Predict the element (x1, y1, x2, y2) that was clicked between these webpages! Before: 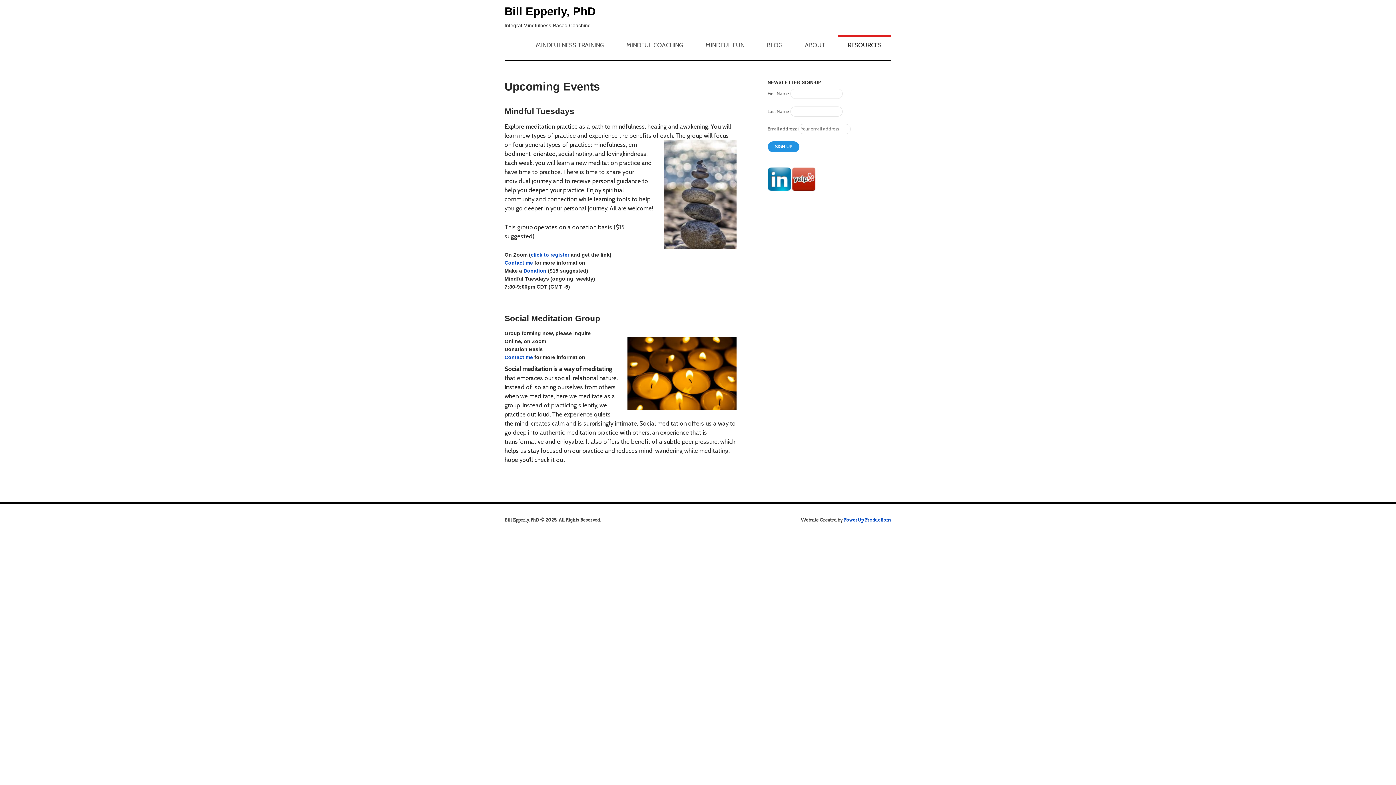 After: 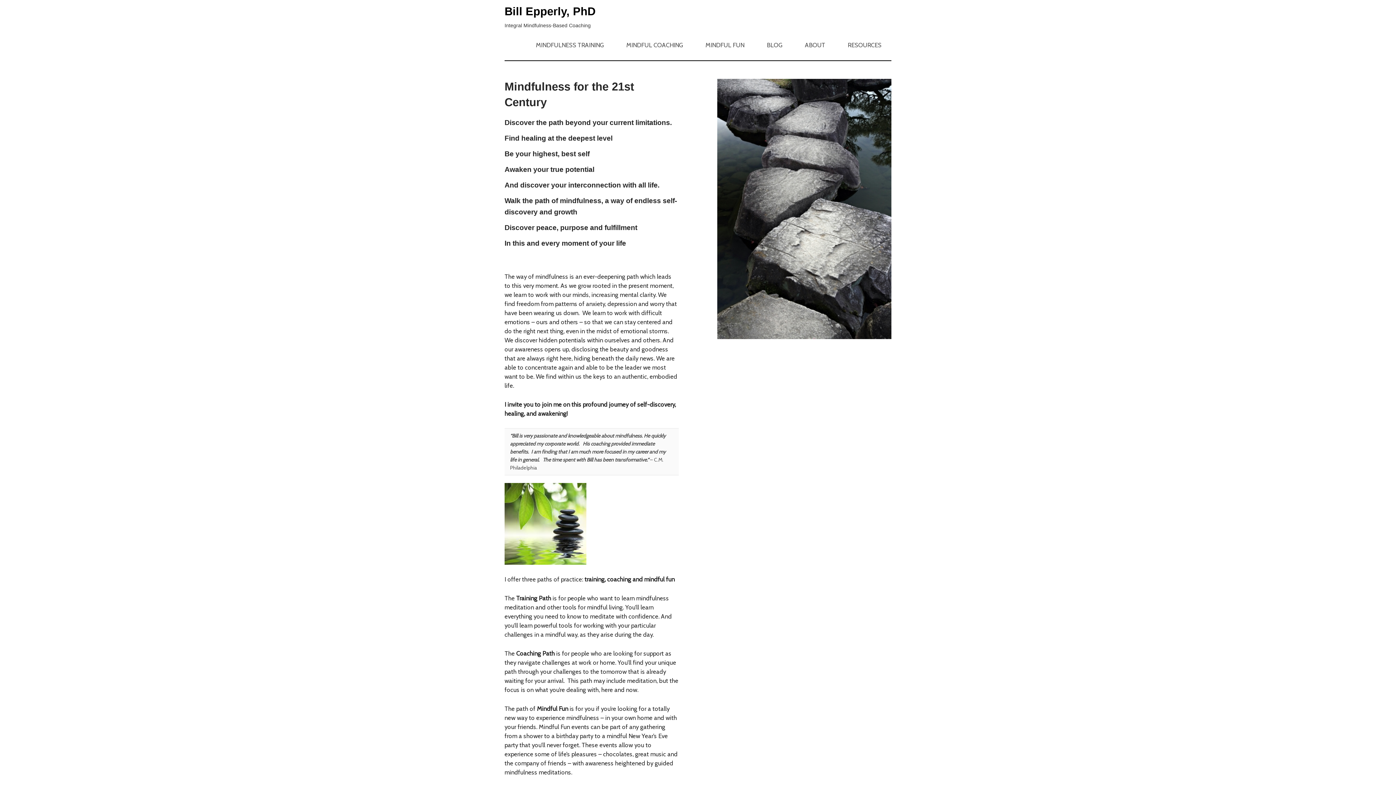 Action: label: Bill Epperly, PhD bbox: (504, 5, 595, 17)